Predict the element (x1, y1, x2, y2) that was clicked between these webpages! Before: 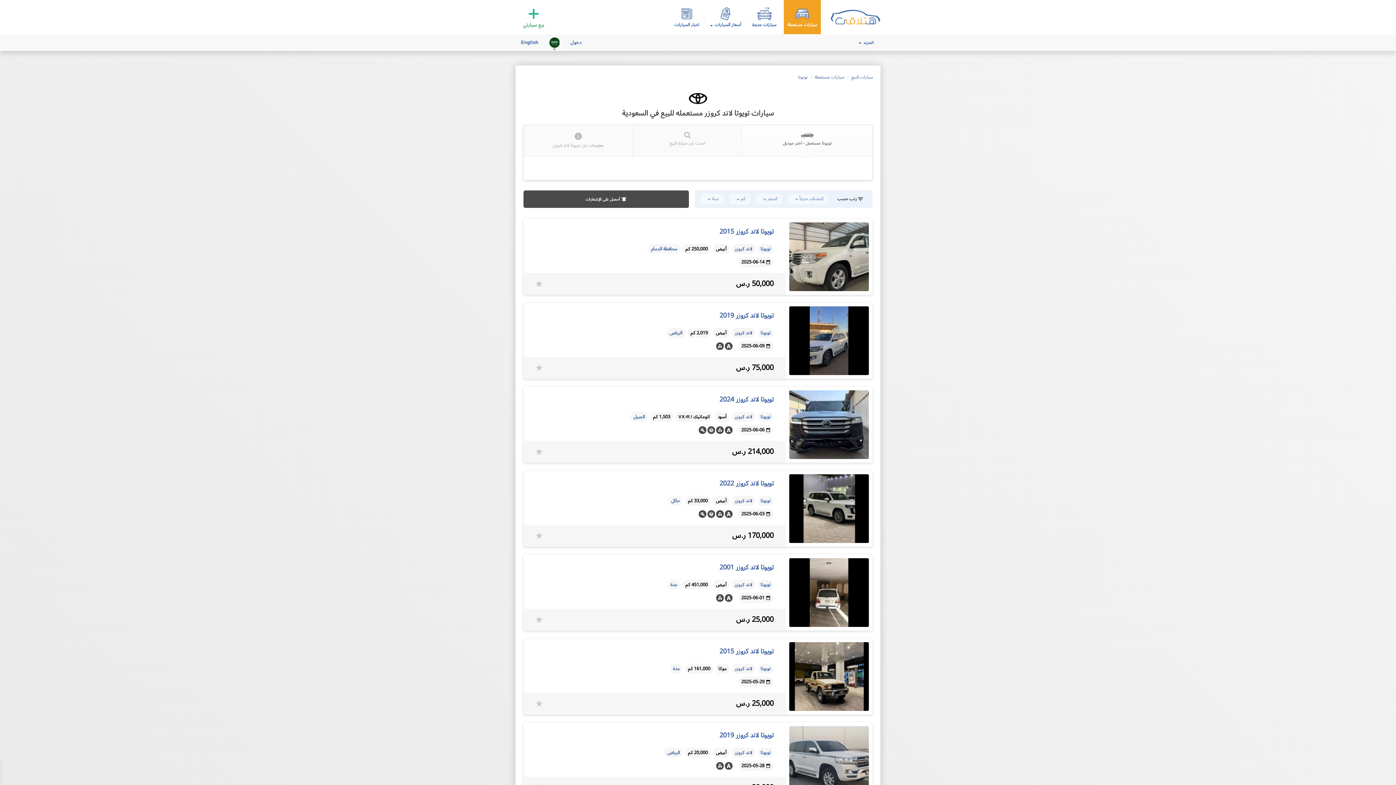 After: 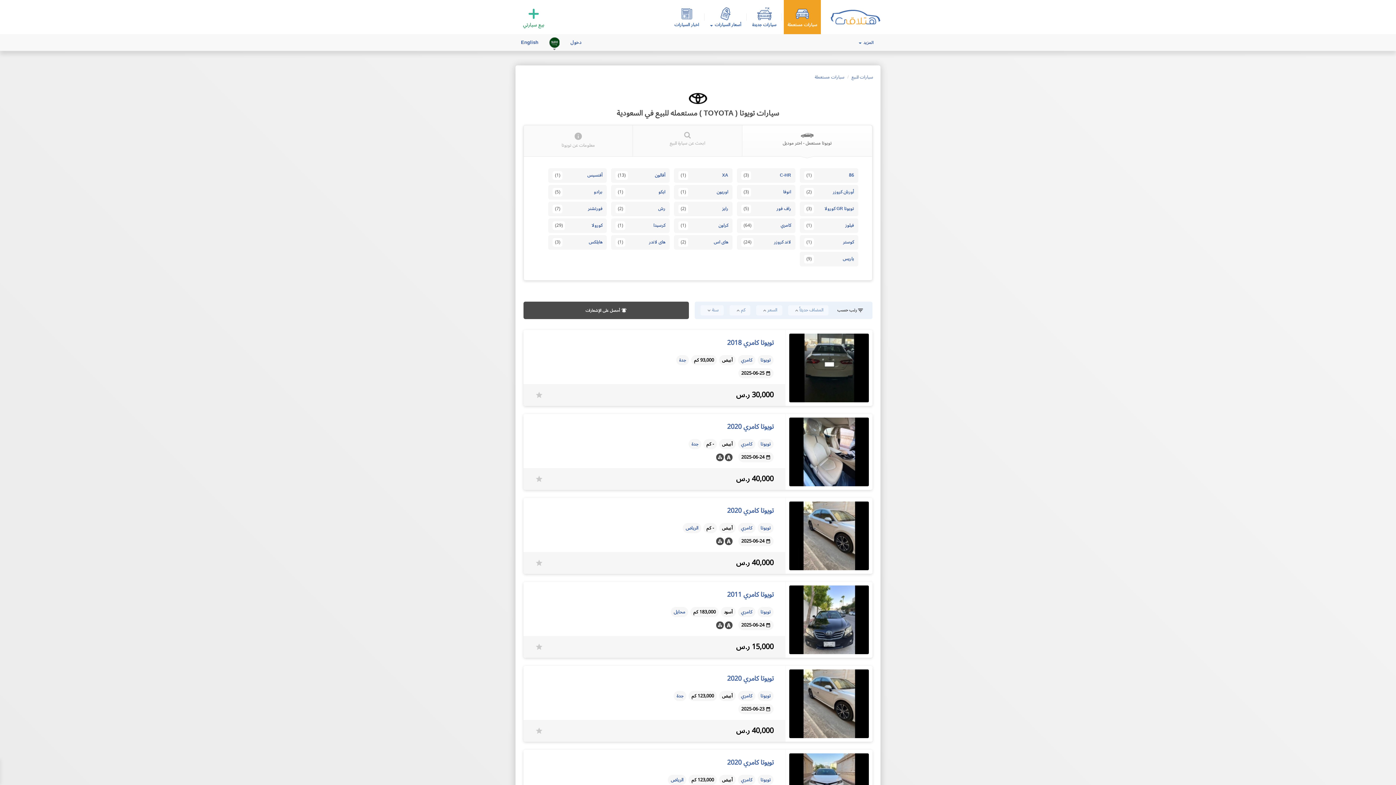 Action: bbox: (760, 748, 770, 757) label: تويوتا